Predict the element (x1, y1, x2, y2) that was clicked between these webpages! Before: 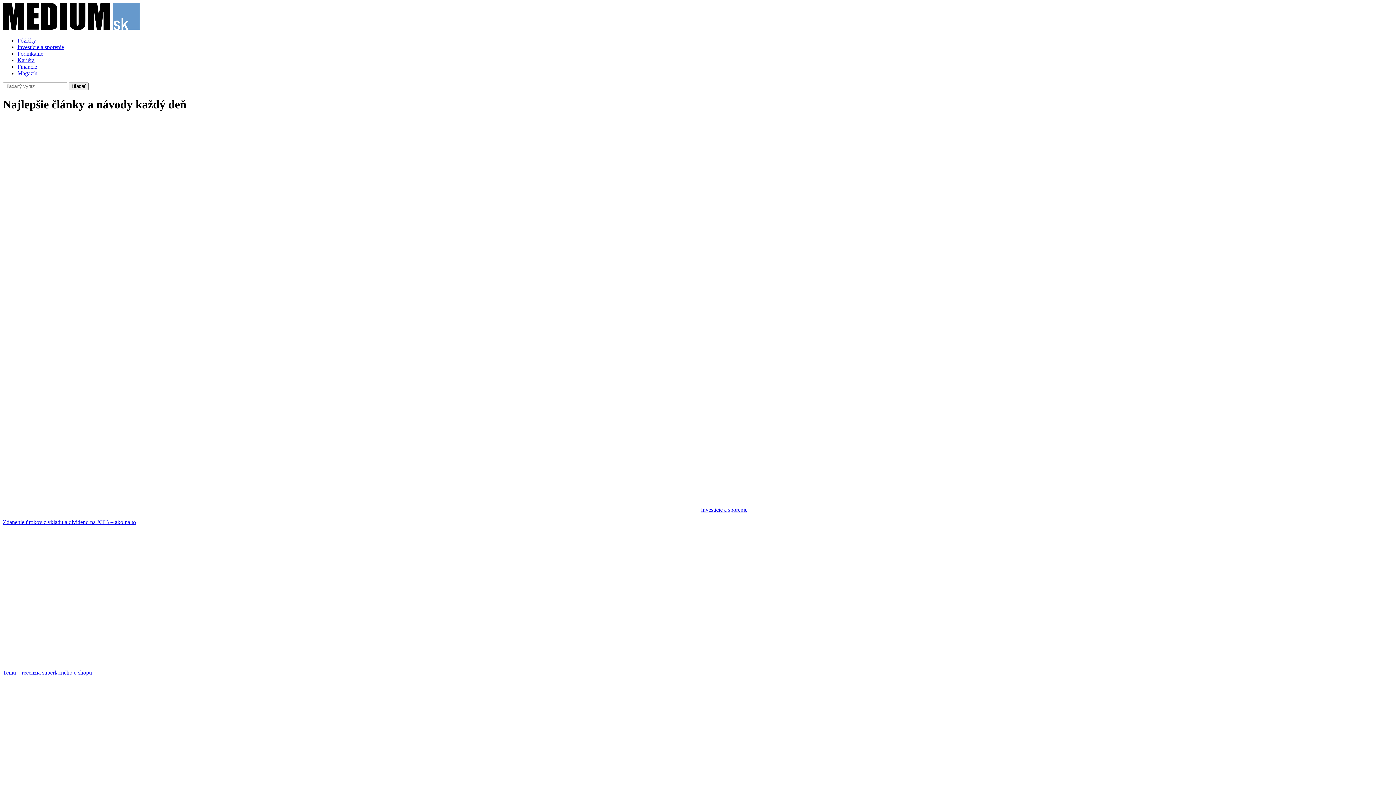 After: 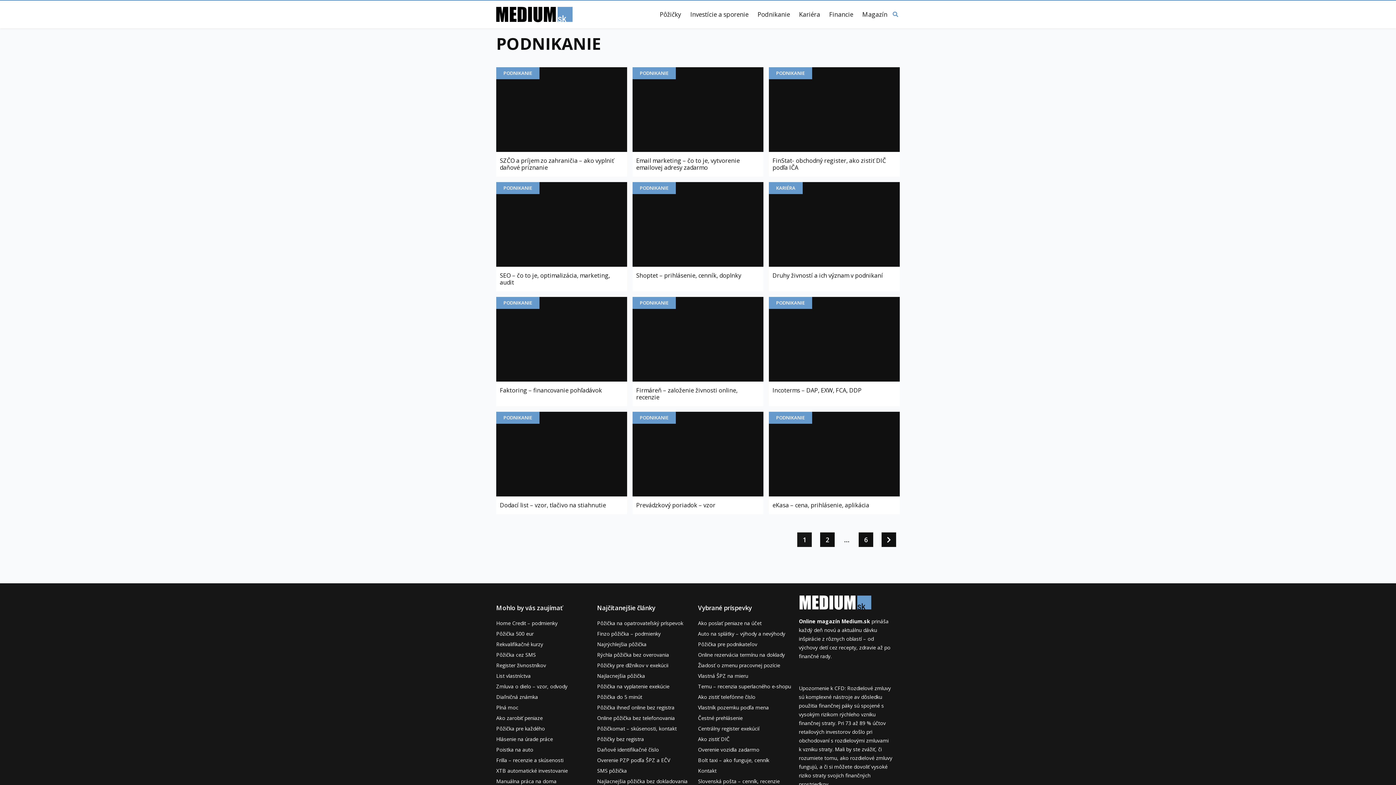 Action: bbox: (17, 50, 43, 56) label: Podnikanie